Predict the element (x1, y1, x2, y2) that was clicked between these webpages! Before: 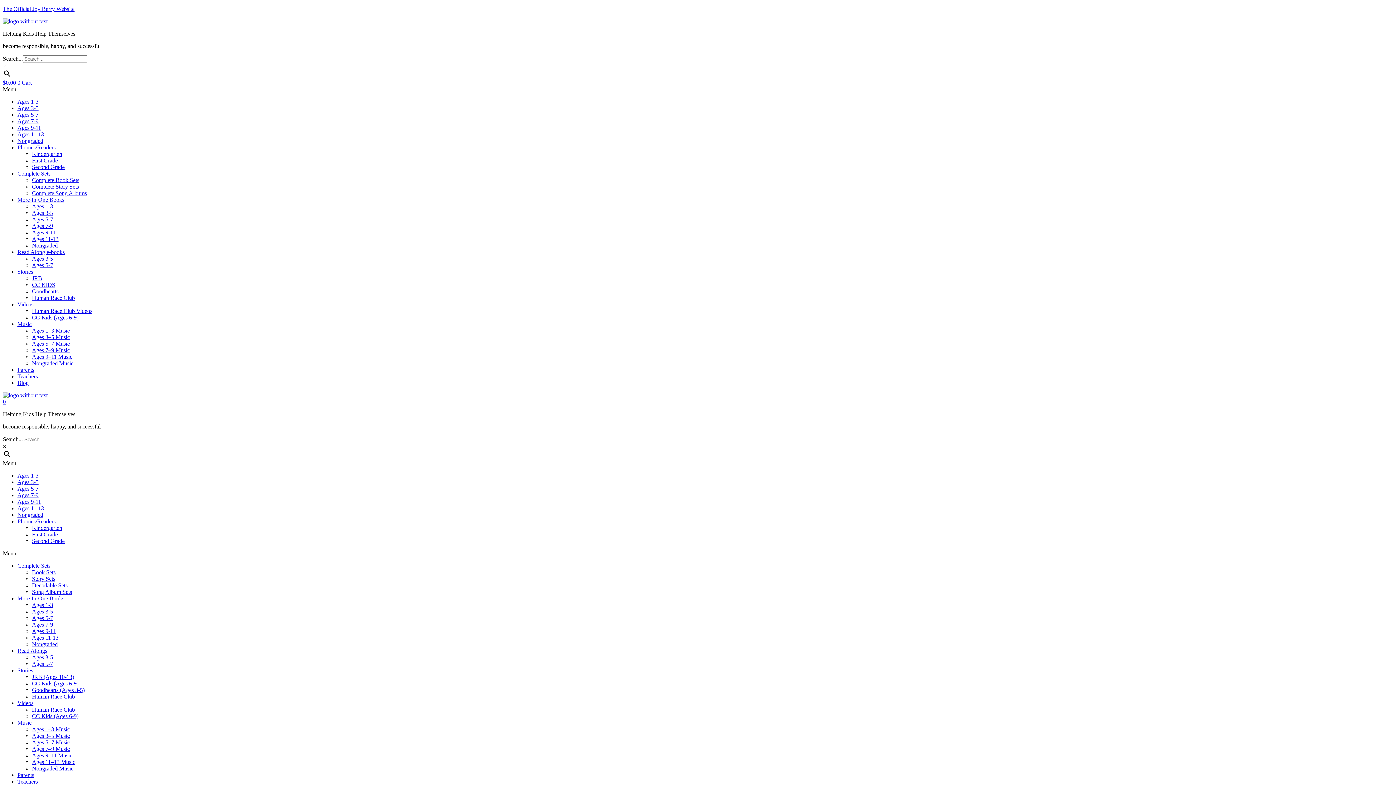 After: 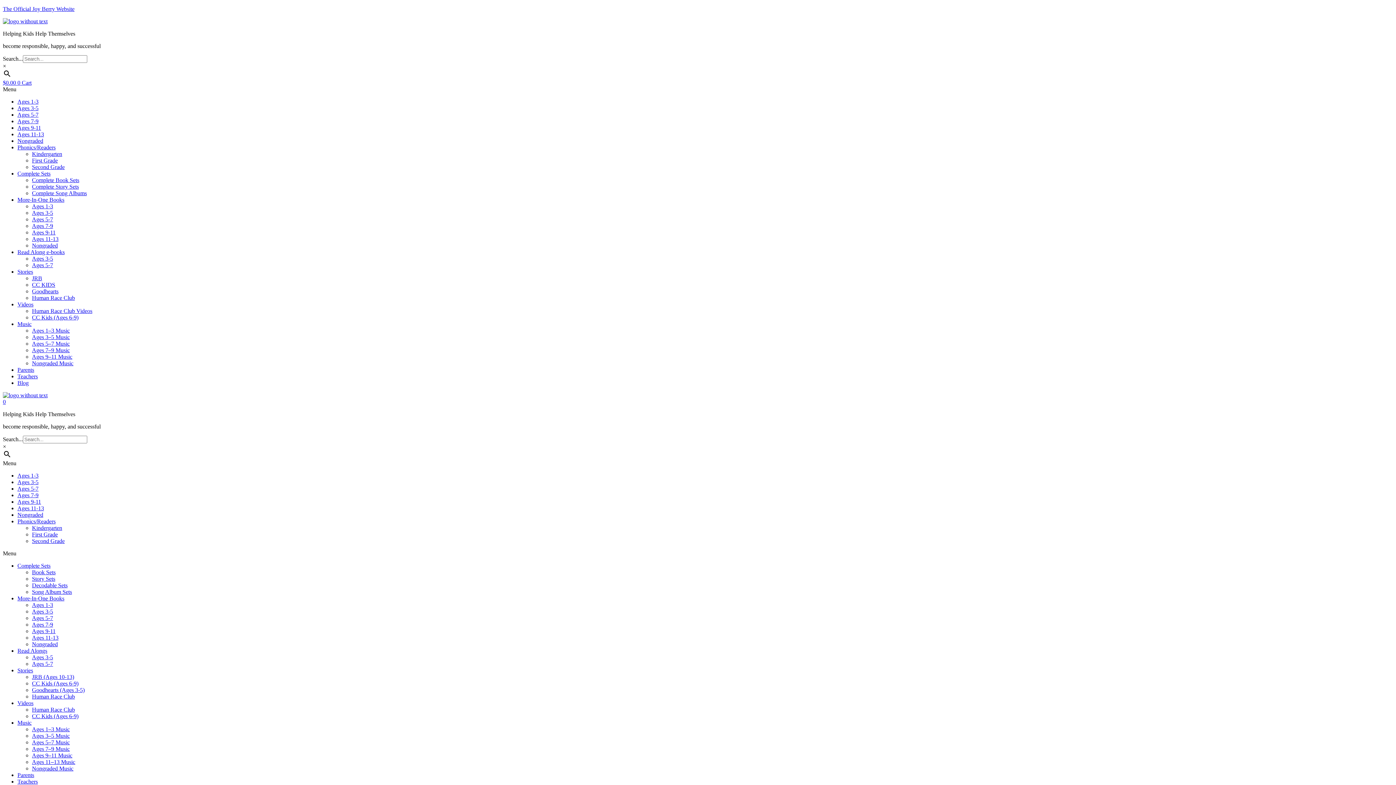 Action: bbox: (2, 18, 47, 24)